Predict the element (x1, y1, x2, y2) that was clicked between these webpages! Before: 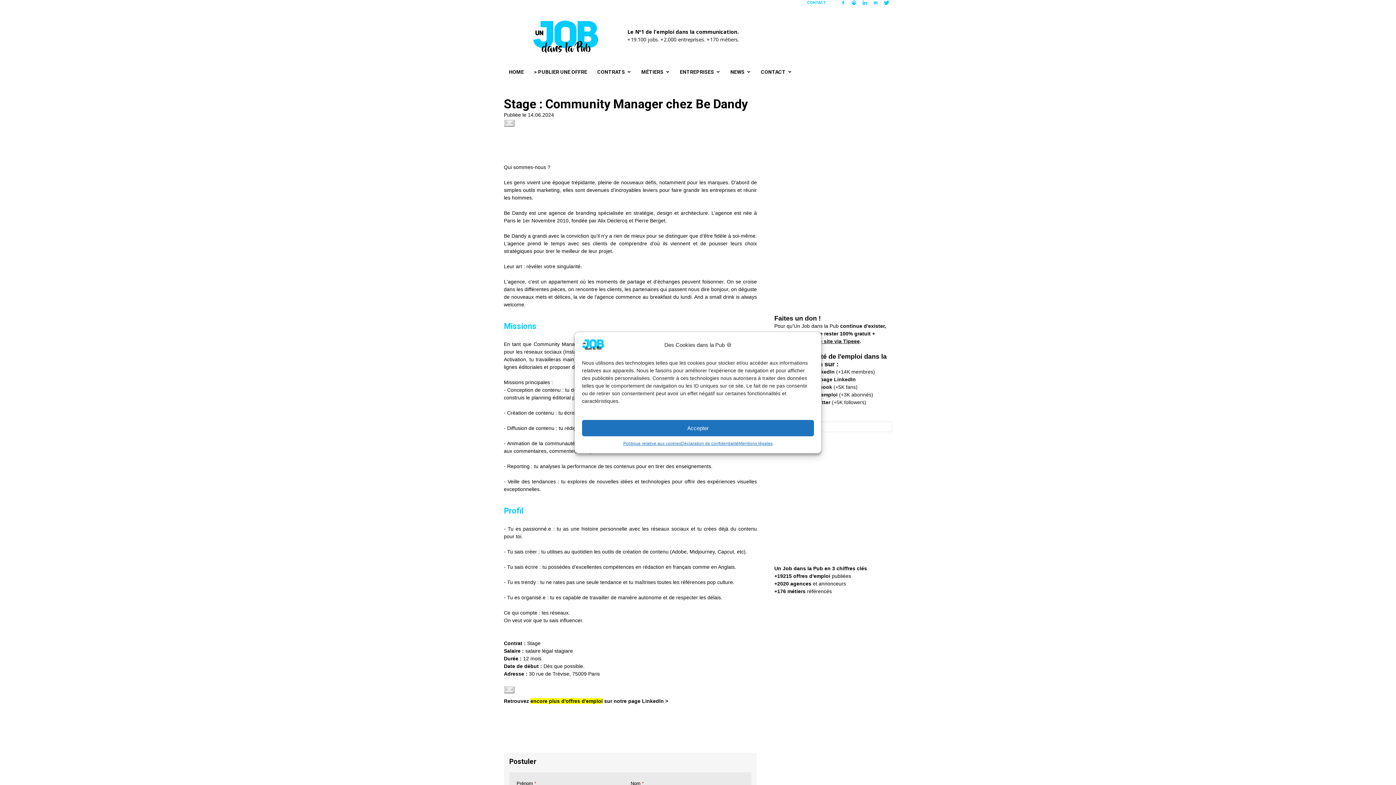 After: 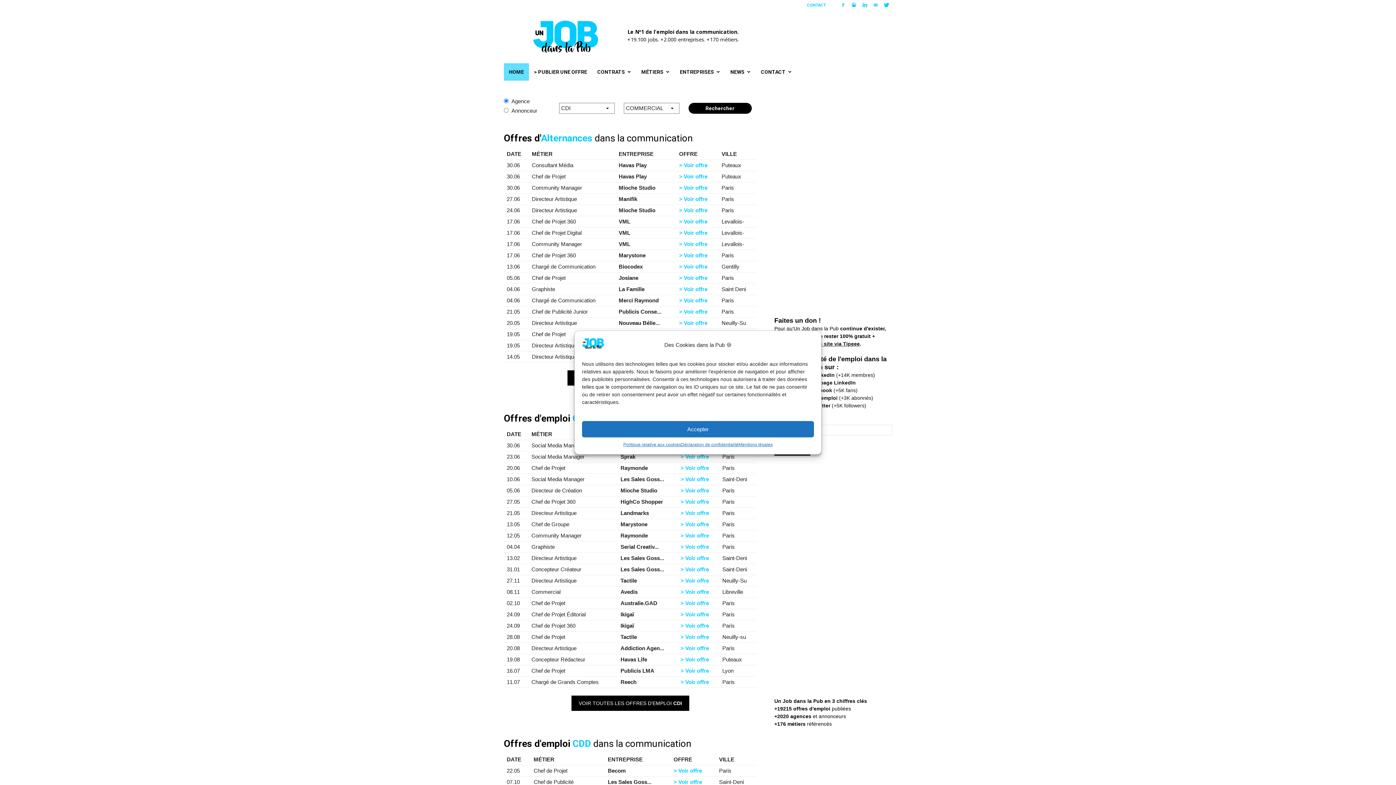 Action: bbox: (504, 63, 529, 80) label: HOME